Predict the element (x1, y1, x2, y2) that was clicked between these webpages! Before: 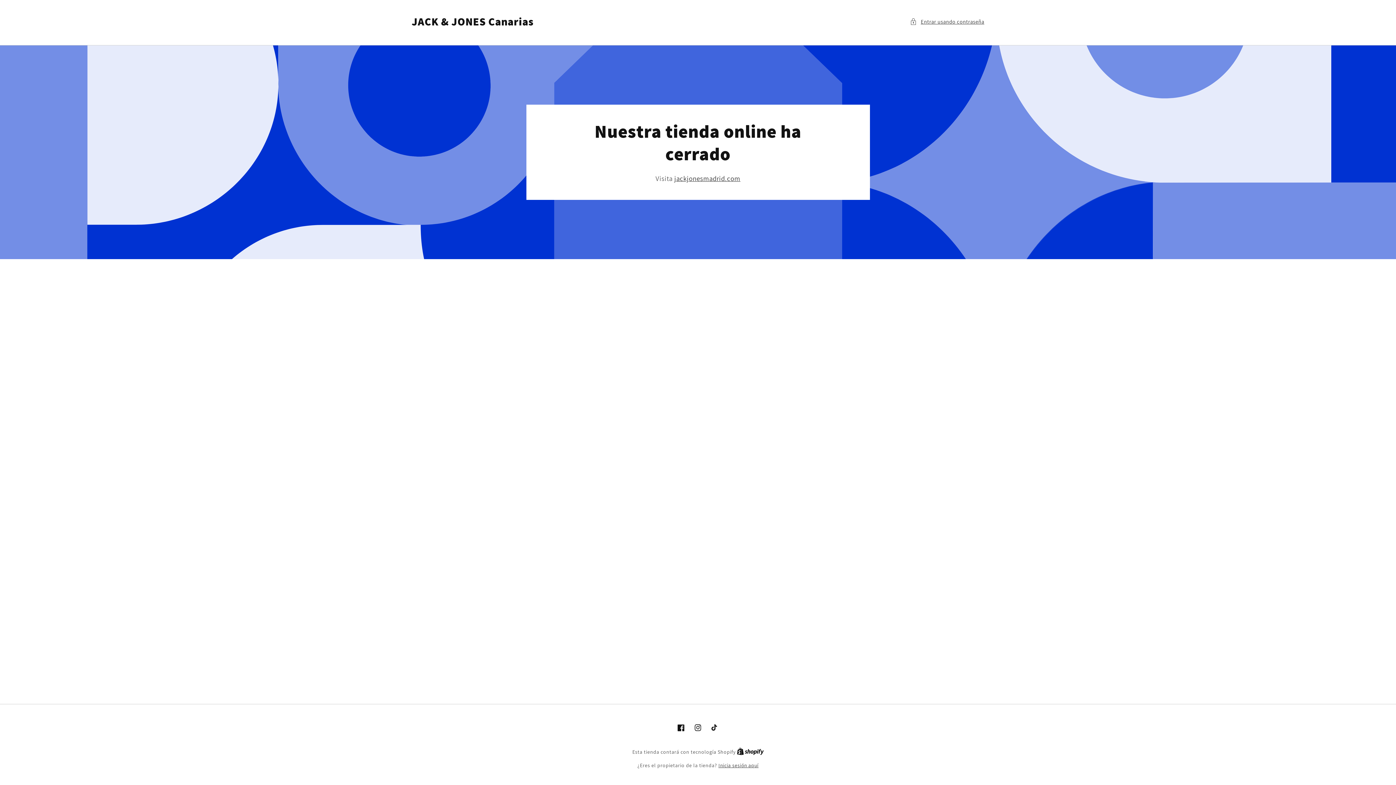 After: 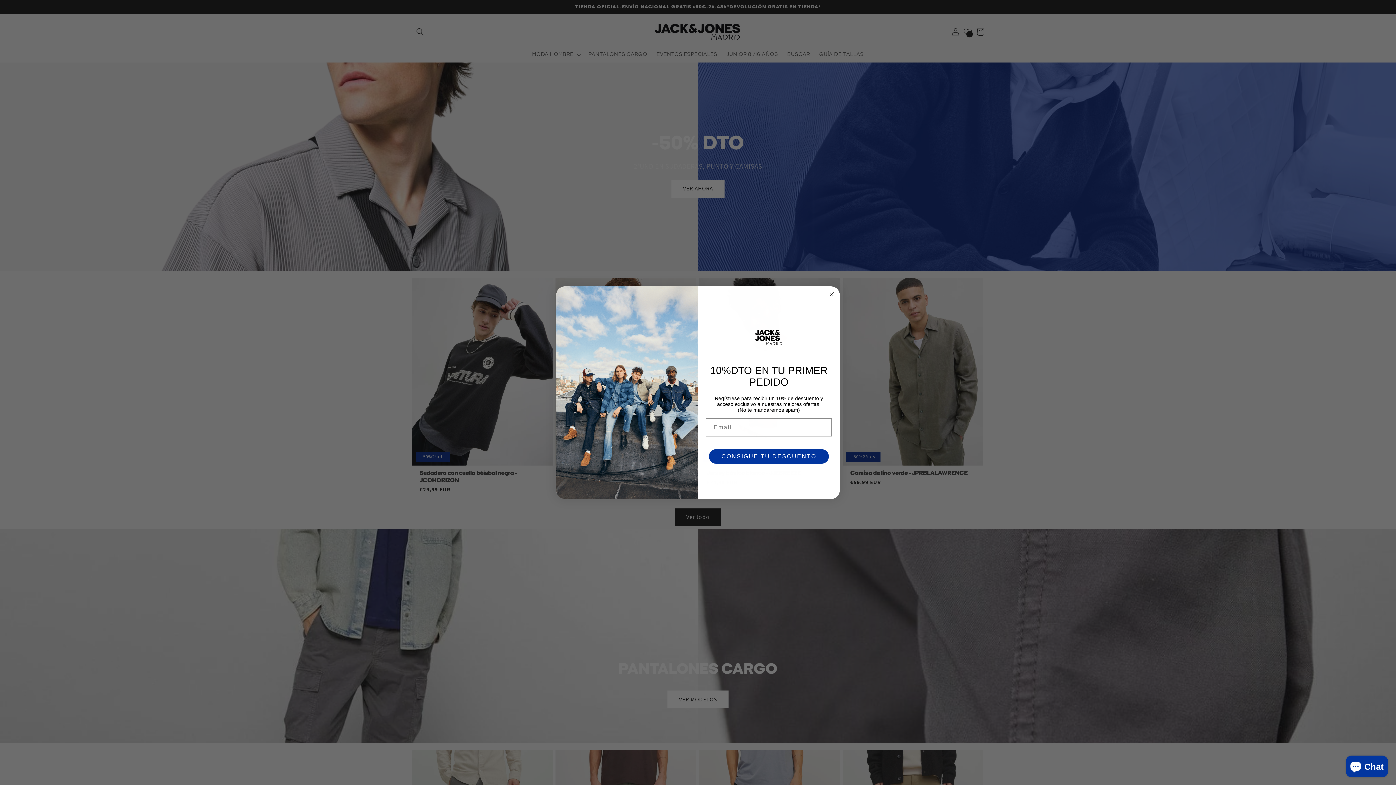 Action: label: jackjonesmadrid.com bbox: (674, 174, 740, 183)